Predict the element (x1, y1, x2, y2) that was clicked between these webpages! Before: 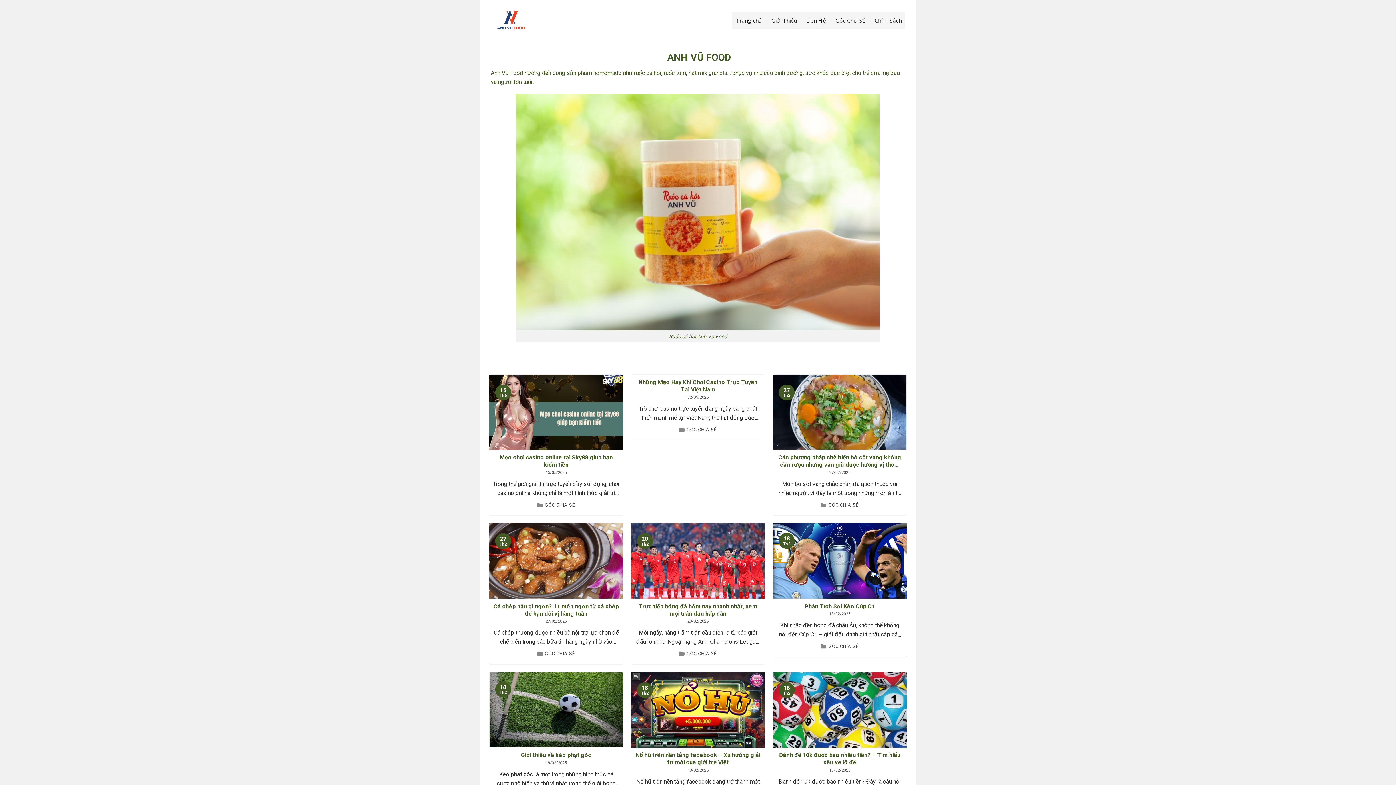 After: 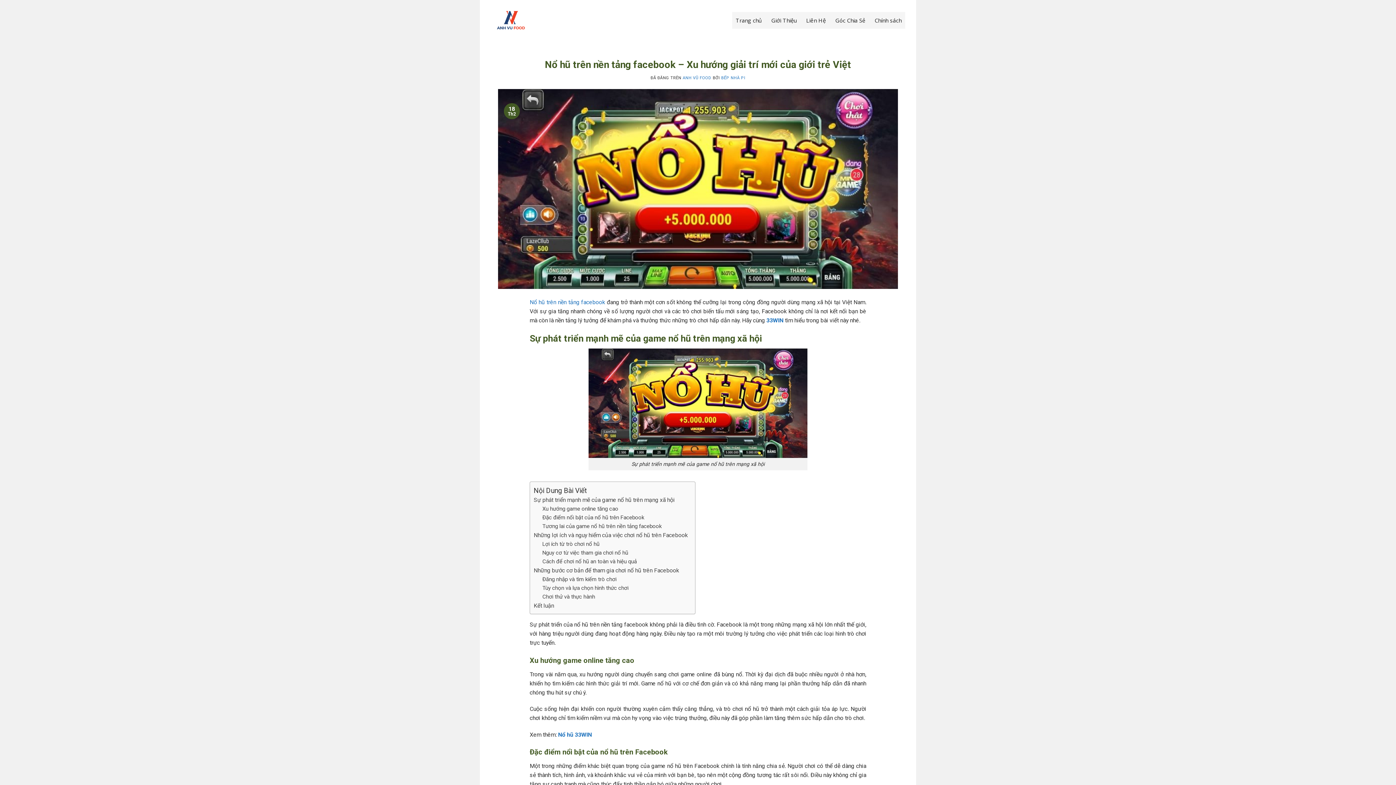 Action: bbox: (634, 752, 761, 766) label: Nổ hũ trên nền tảng facebook – Xu hướng giải trí mới của giới trẻ Việt